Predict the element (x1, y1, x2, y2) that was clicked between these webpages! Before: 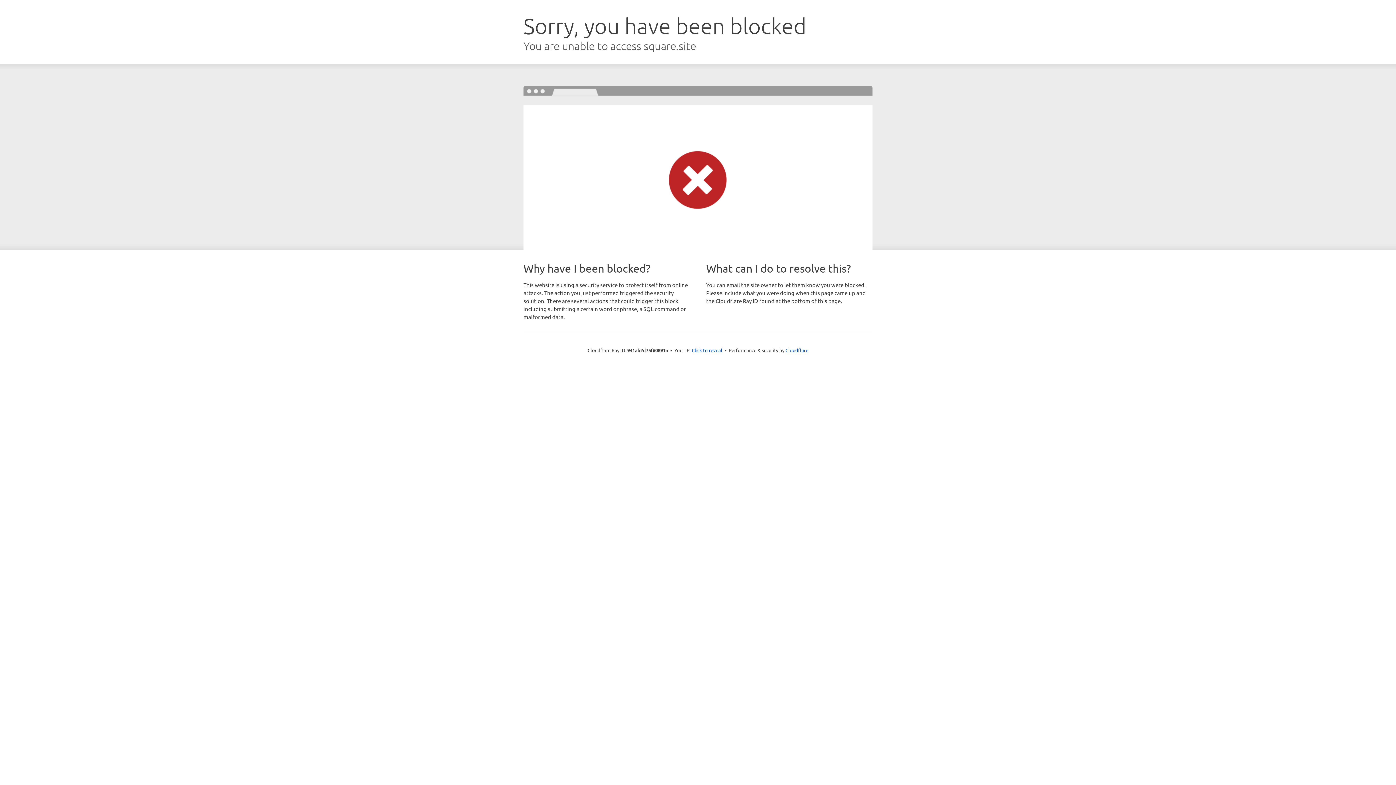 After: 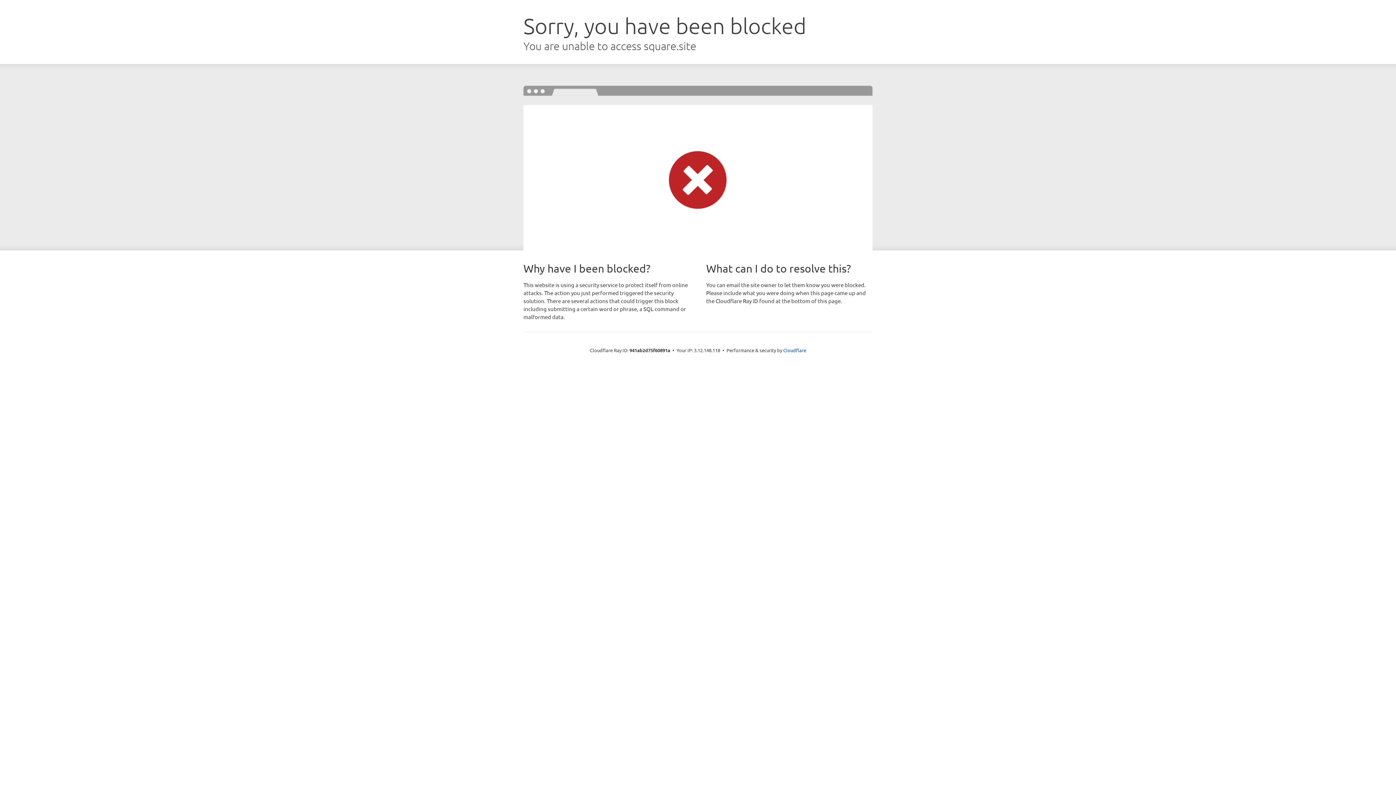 Action: label: Click to reveal bbox: (692, 346, 722, 353)